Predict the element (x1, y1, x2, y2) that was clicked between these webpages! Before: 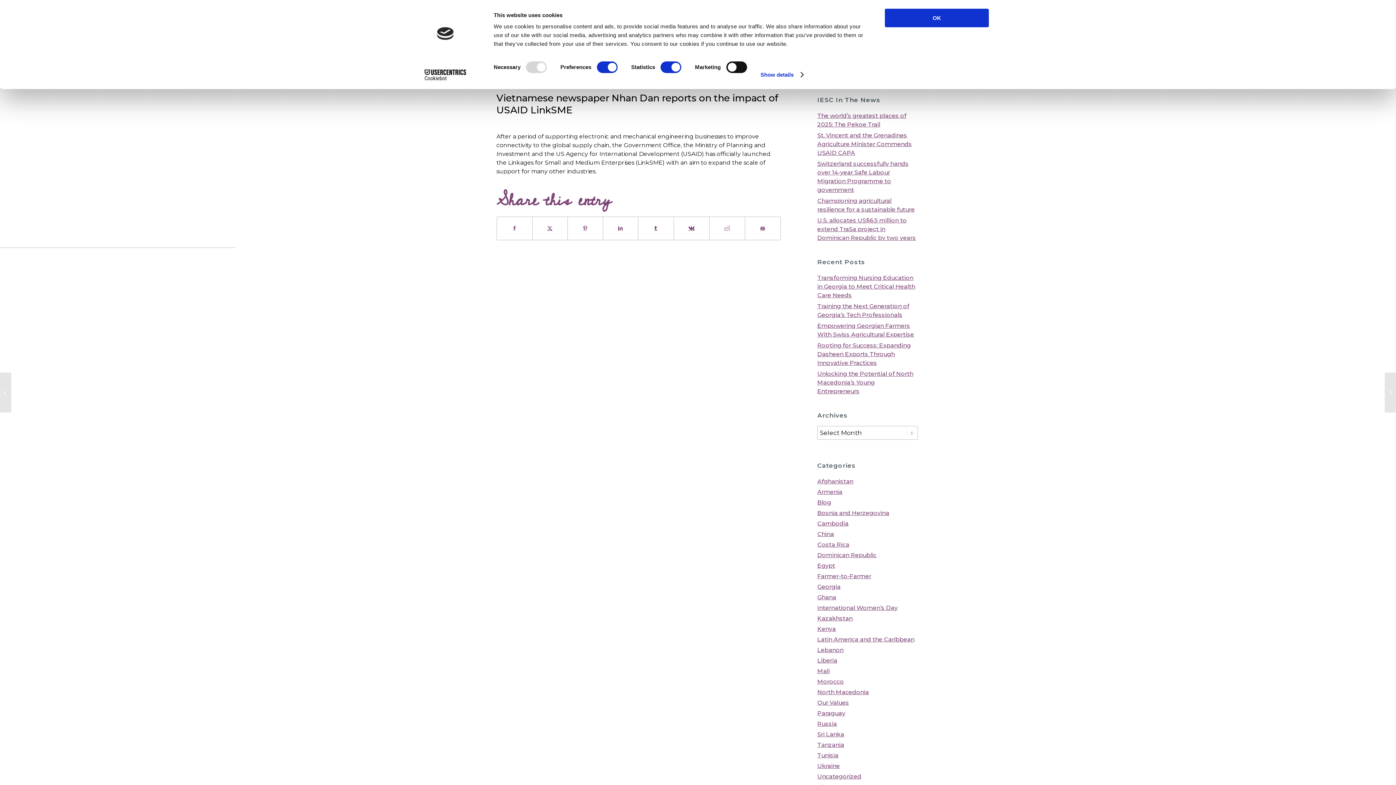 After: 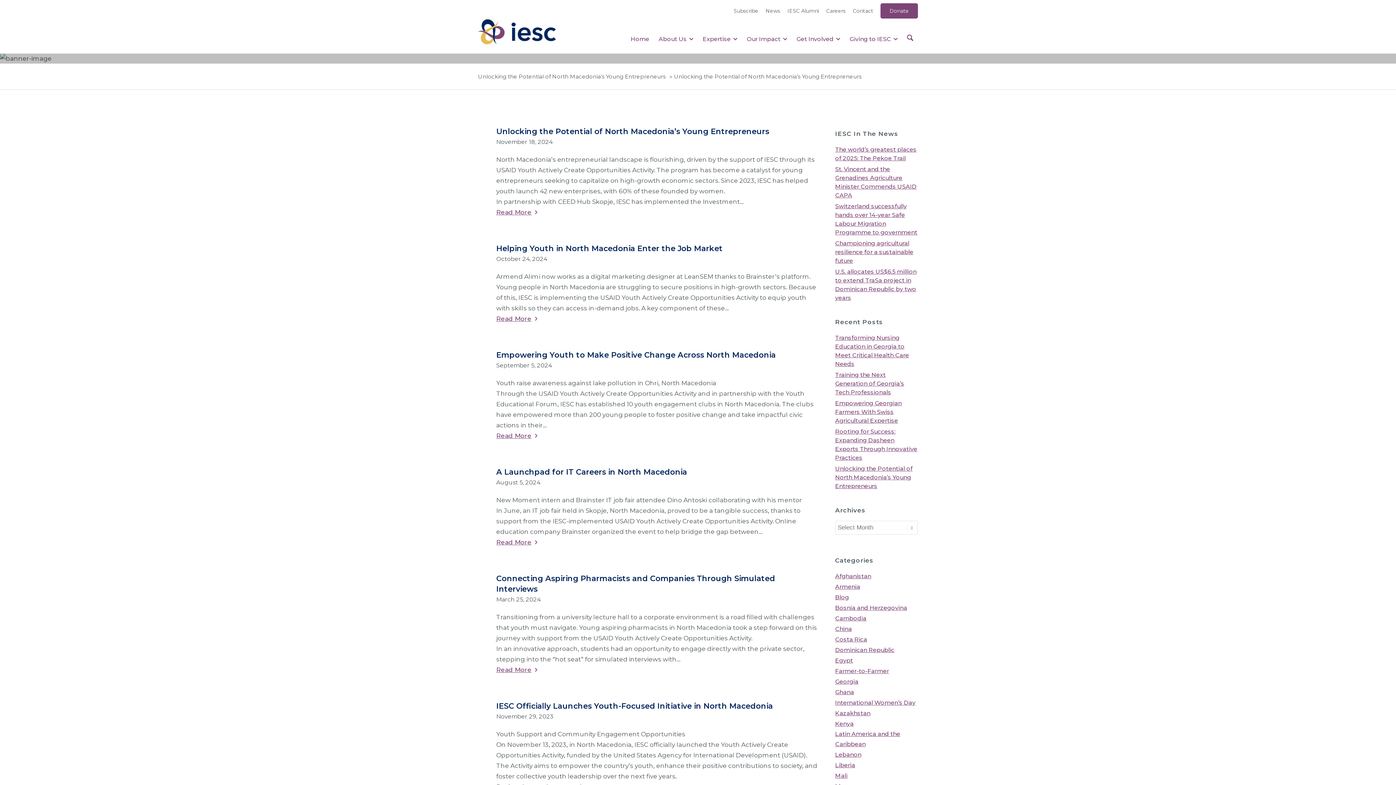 Action: label: North Macedonia bbox: (817, 687, 869, 697)